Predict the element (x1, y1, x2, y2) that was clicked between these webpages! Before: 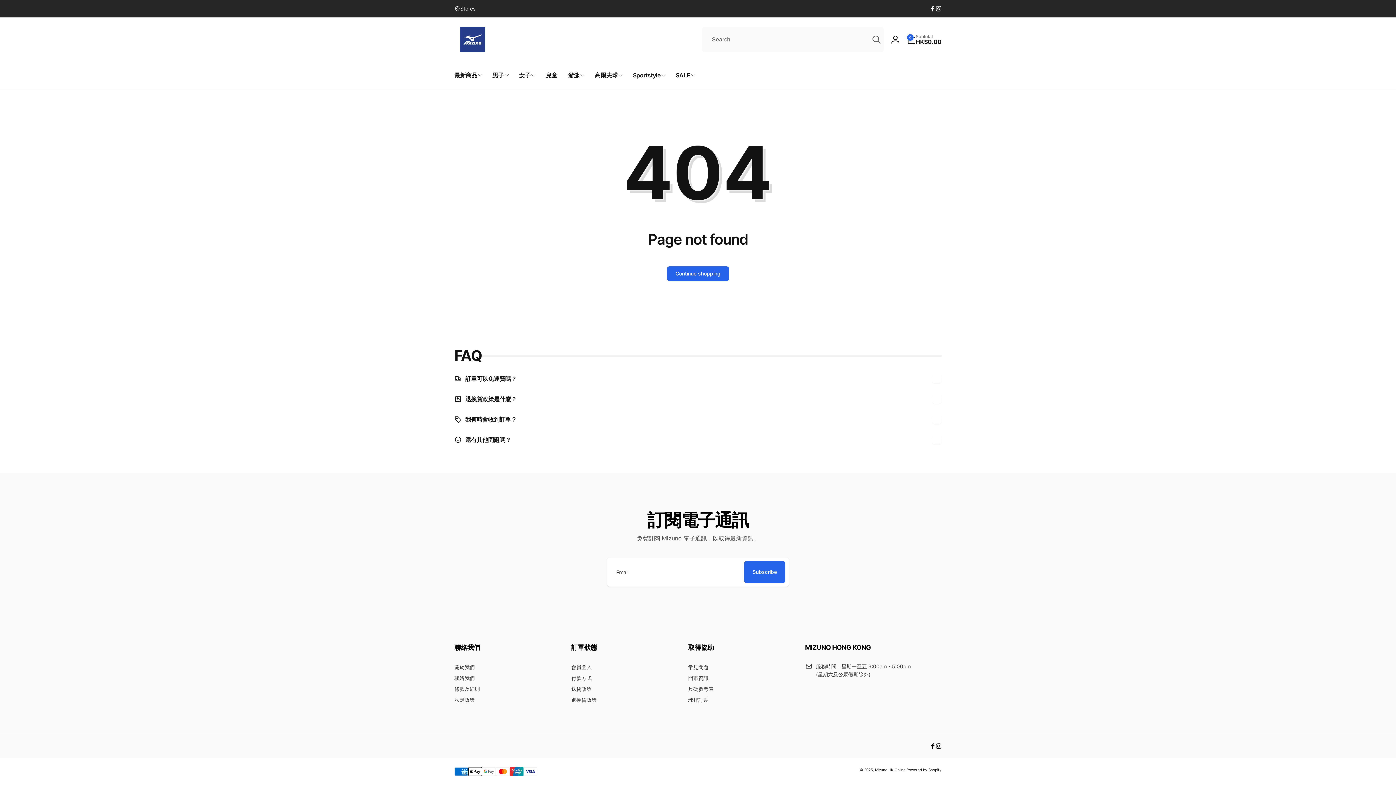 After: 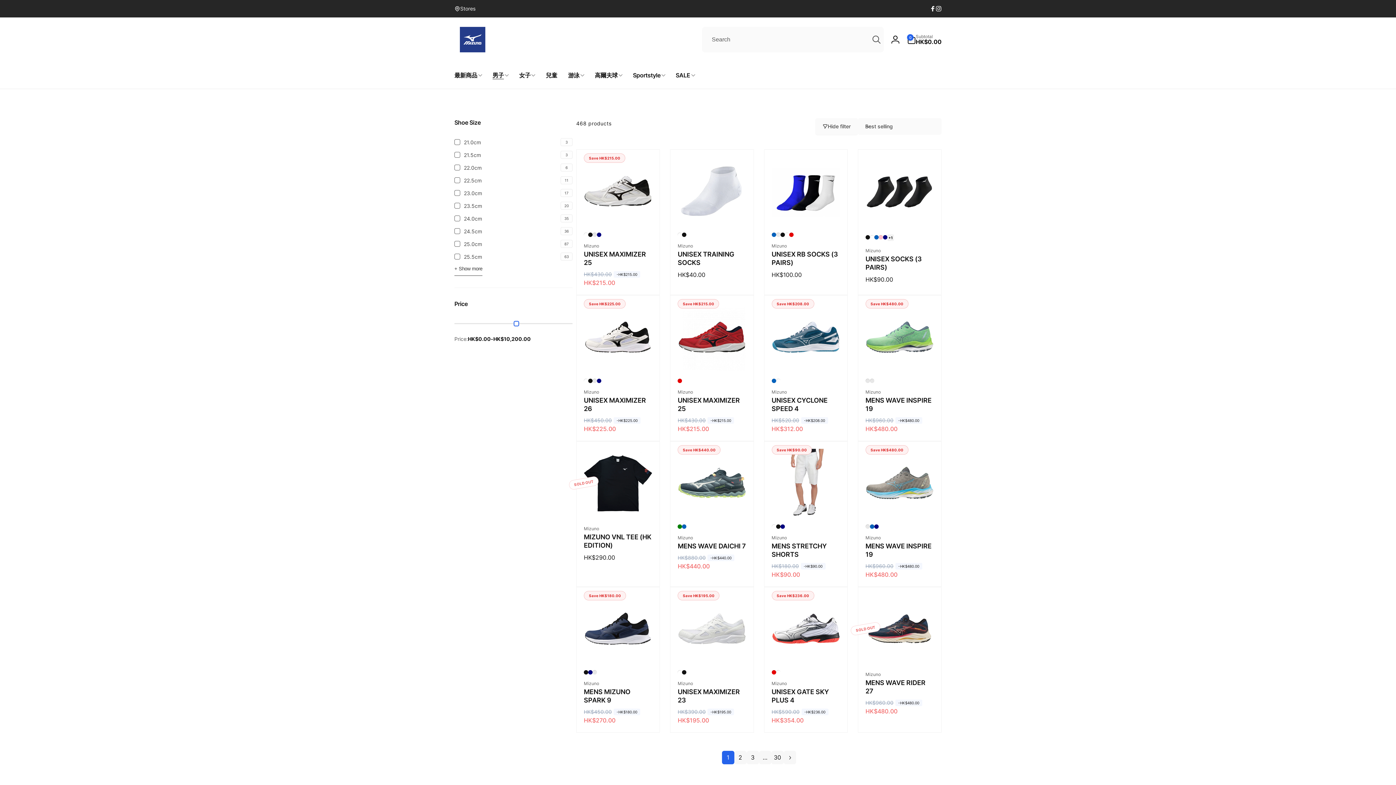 Action: bbox: (487, 61, 513, 88) label: 男子